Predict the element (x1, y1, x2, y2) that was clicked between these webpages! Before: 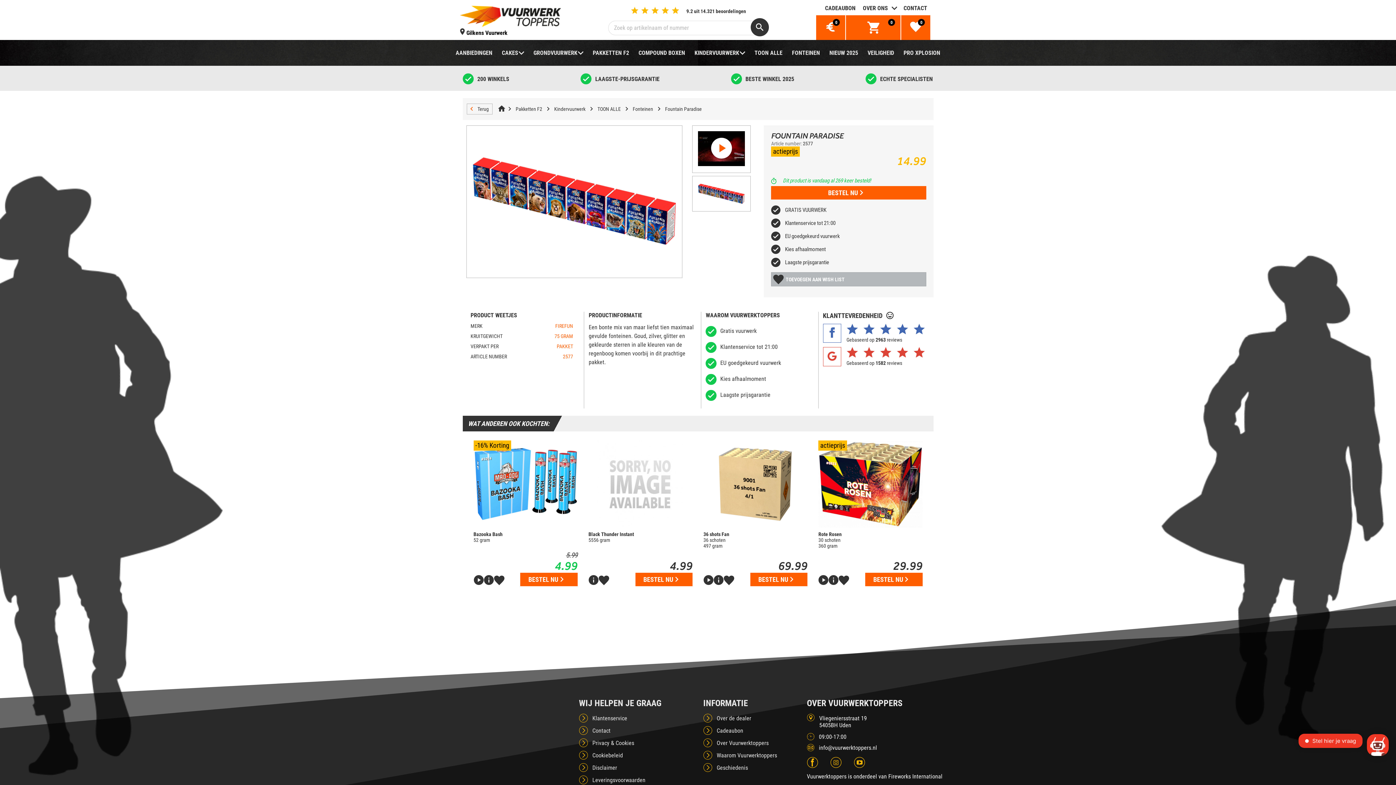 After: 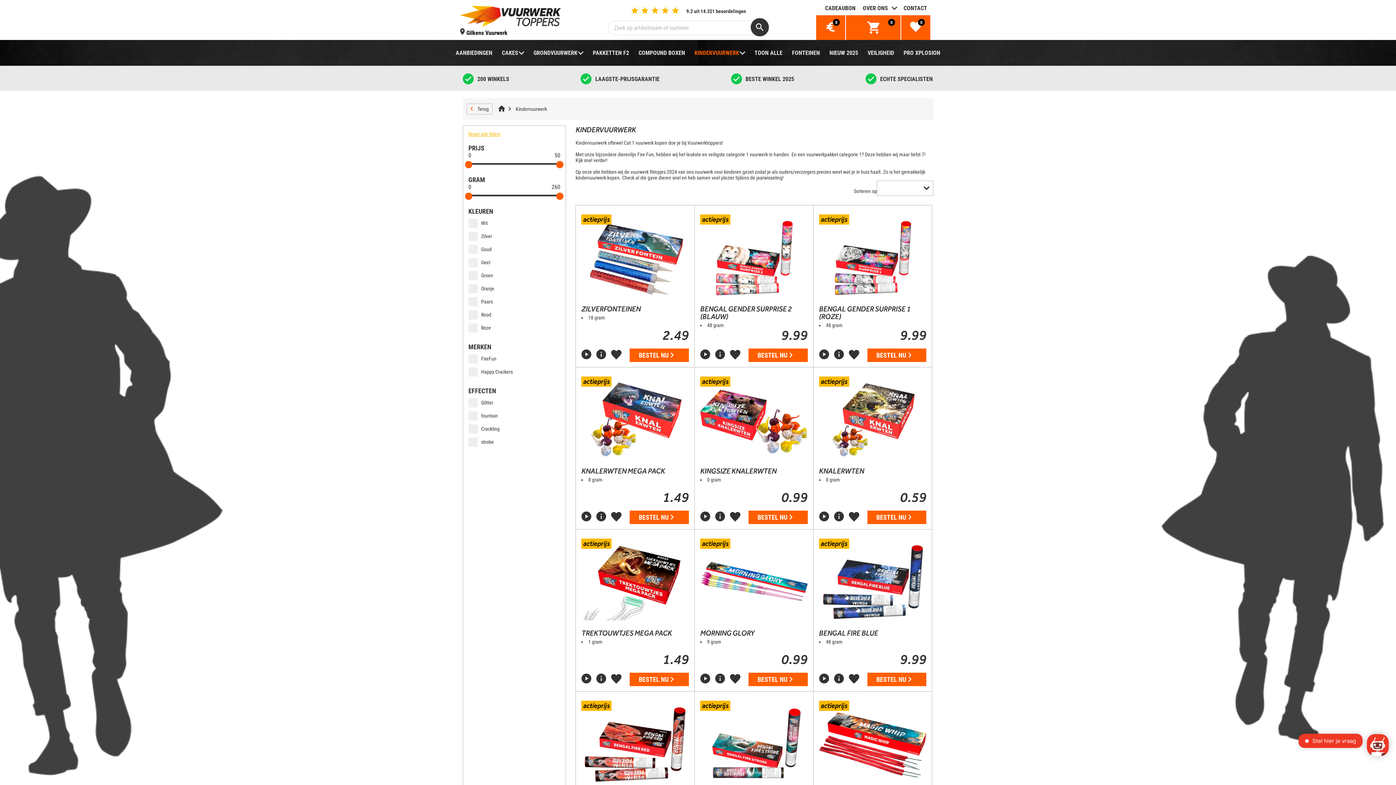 Action: label: KINDERVUURWERK bbox: (694, 49, 739, 56)